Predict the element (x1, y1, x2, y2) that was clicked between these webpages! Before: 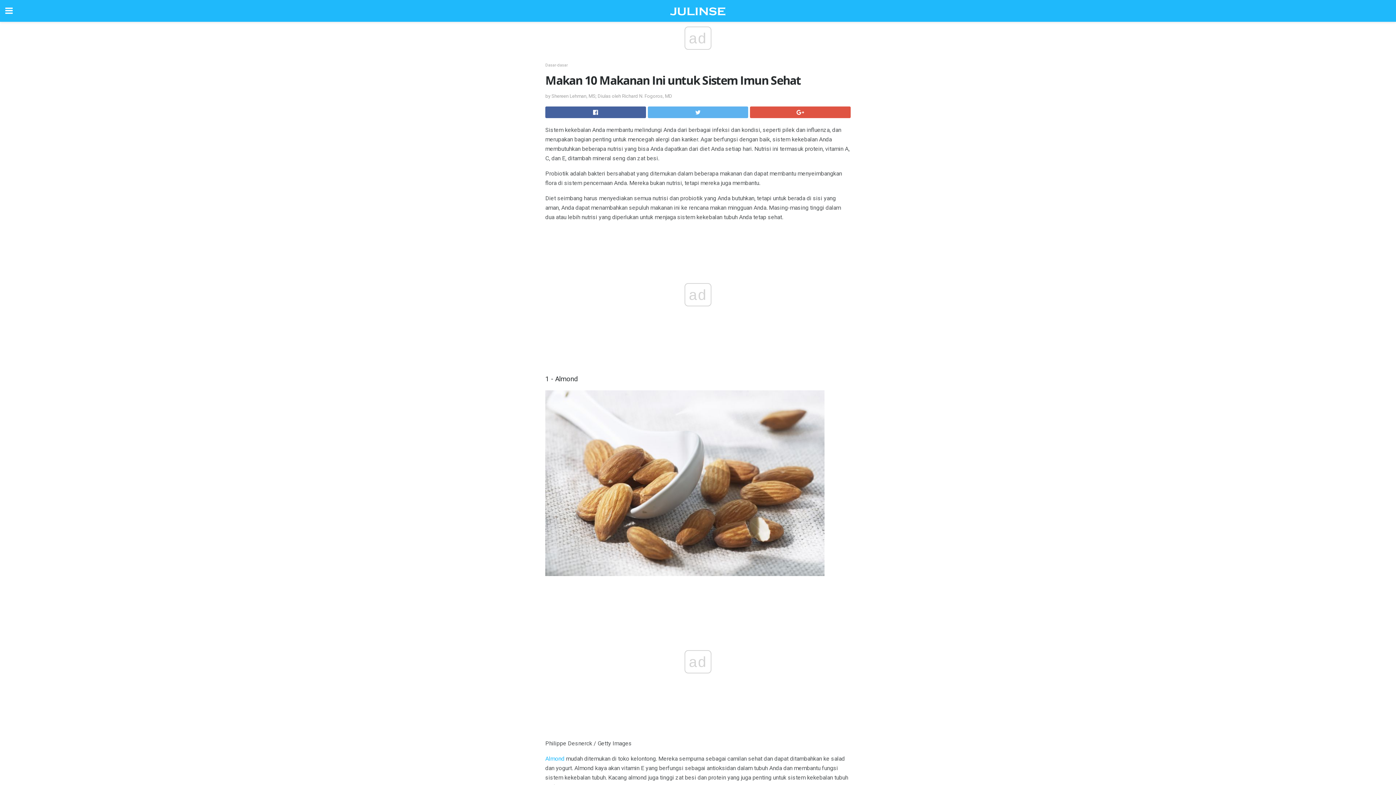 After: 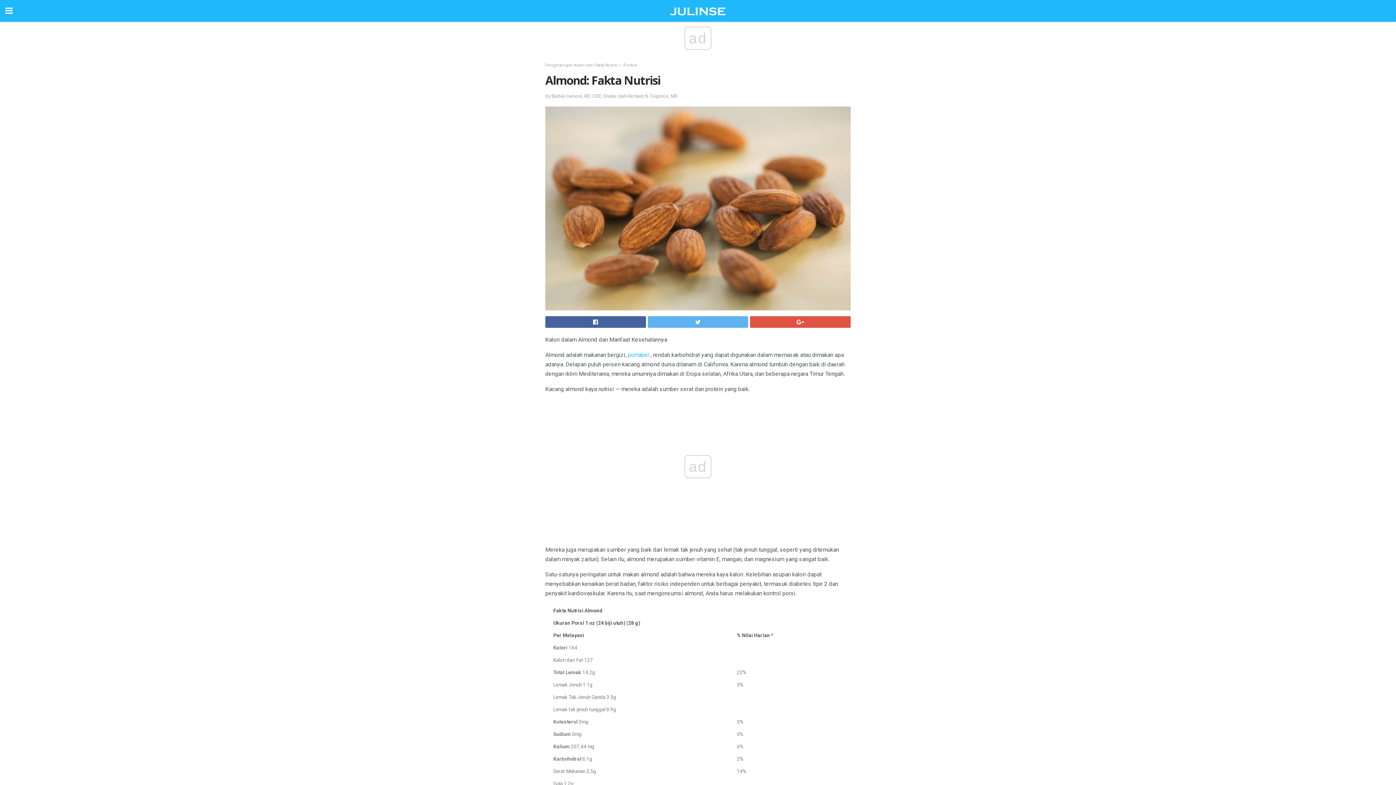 Action: label: Almond bbox: (545, 755, 564, 762)